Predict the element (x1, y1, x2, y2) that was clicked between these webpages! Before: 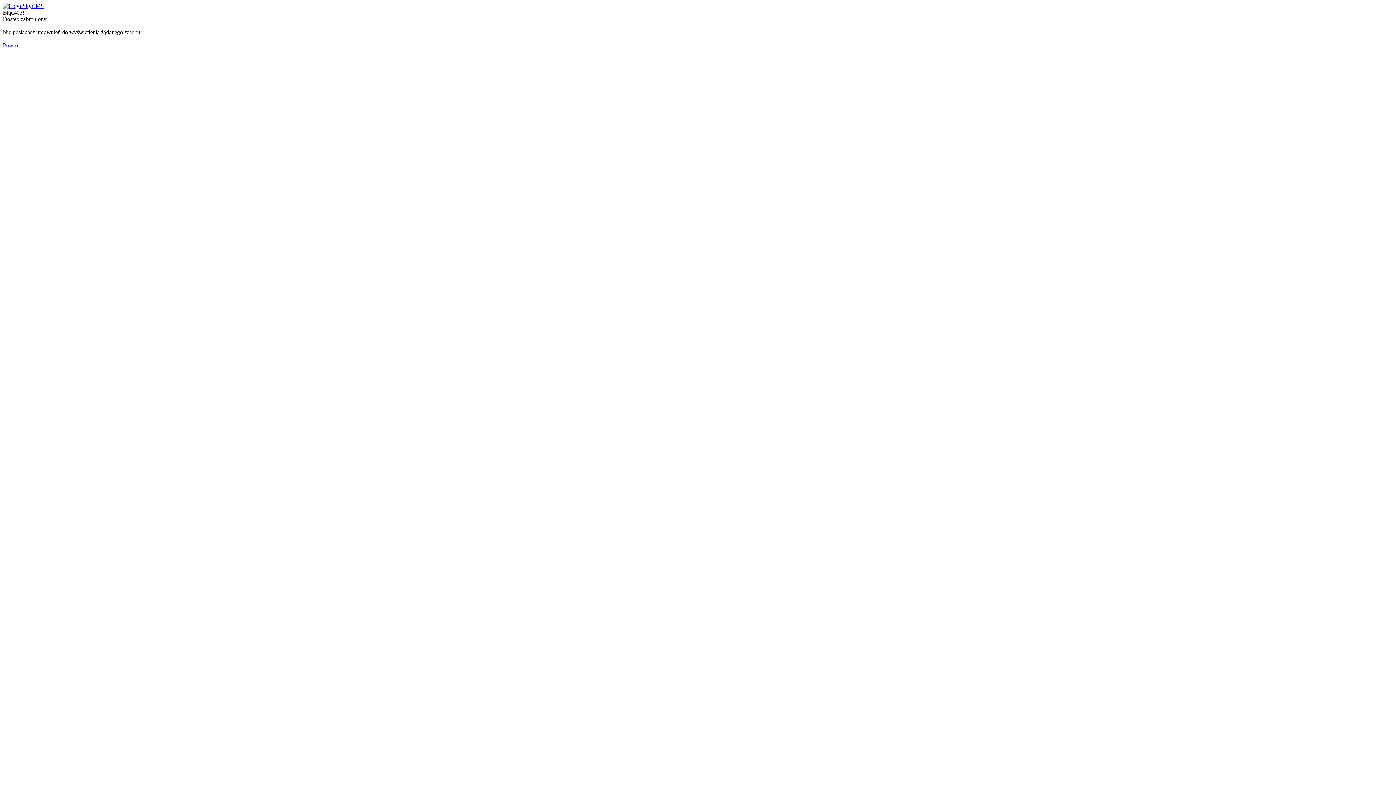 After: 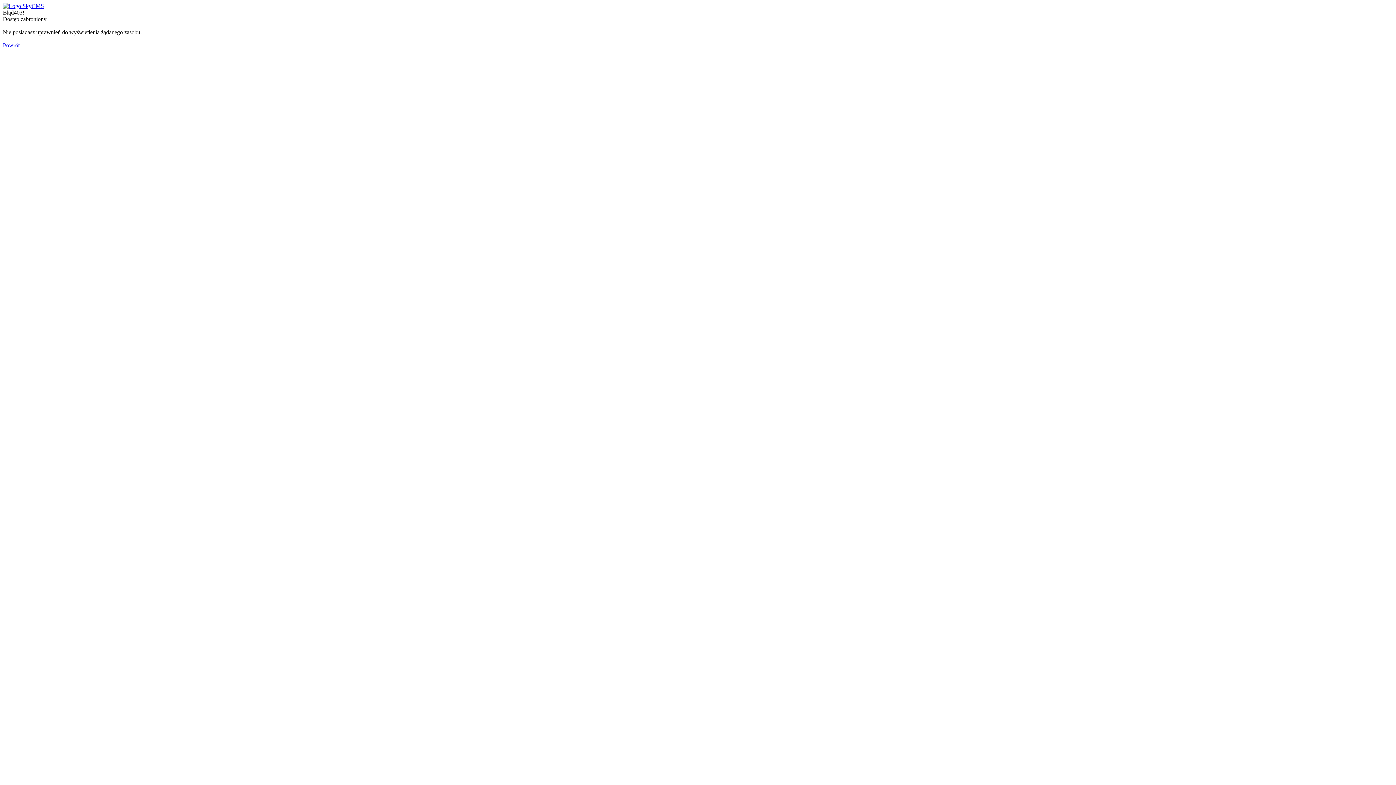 Action: bbox: (2, 2, 44, 9)